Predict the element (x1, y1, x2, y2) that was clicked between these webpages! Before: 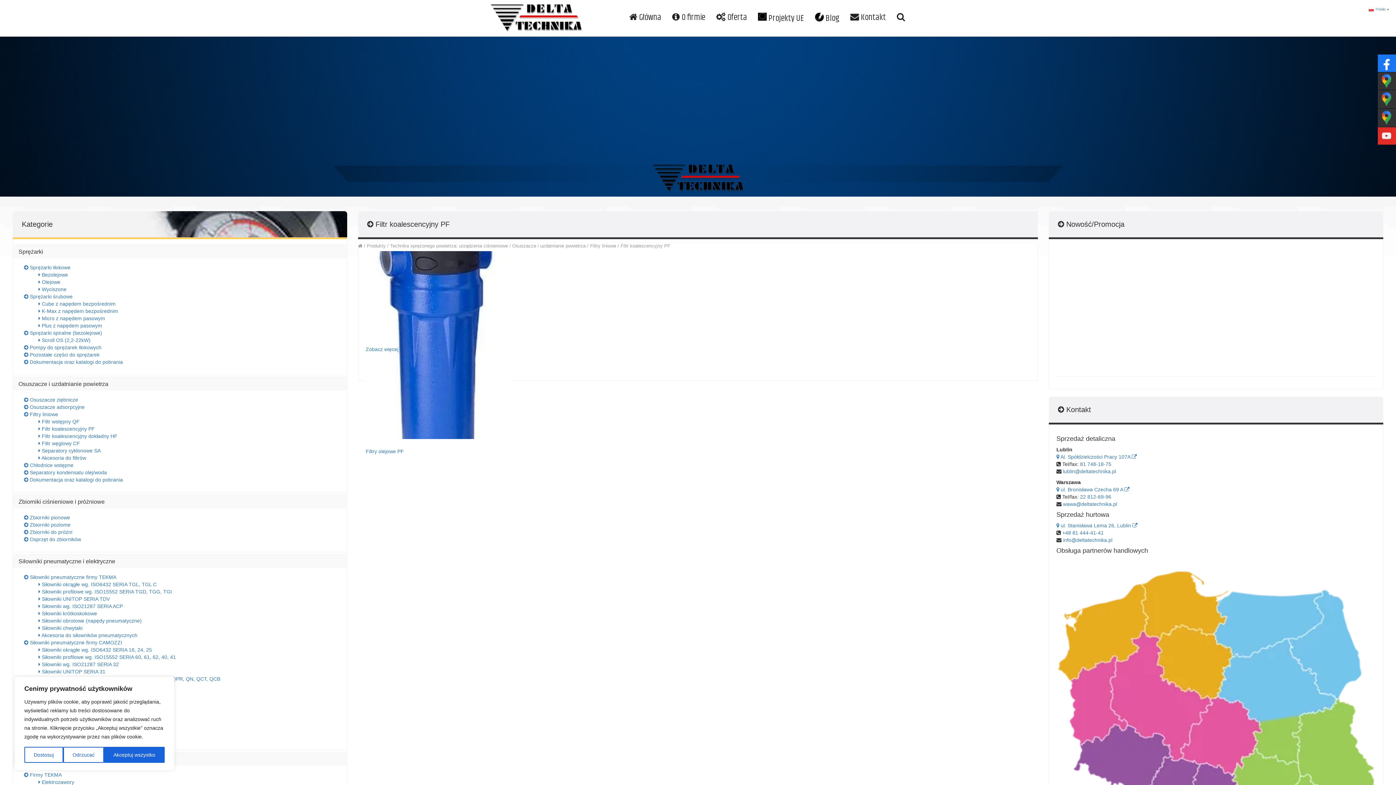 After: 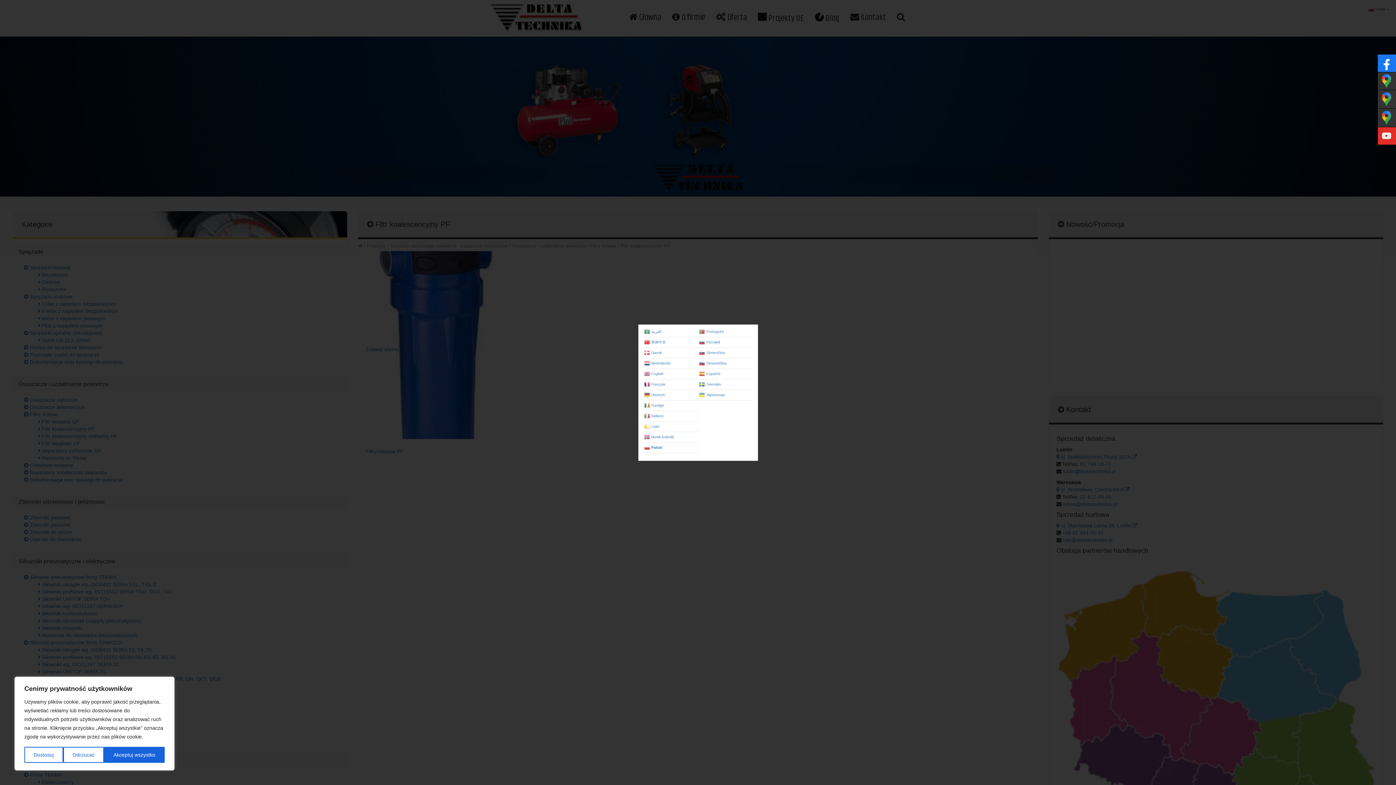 Action: label:  Polski▼ bbox: (1368, 6, 1390, 12)